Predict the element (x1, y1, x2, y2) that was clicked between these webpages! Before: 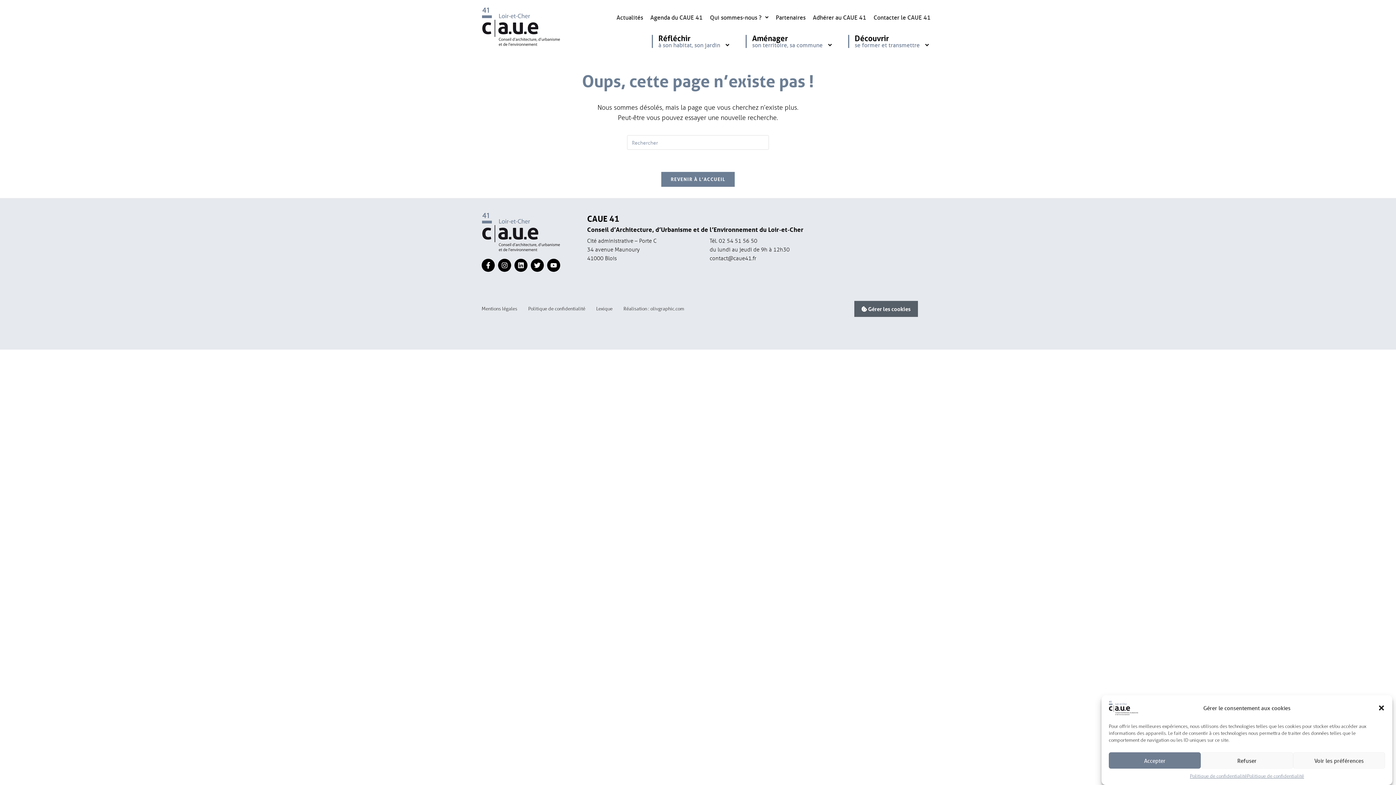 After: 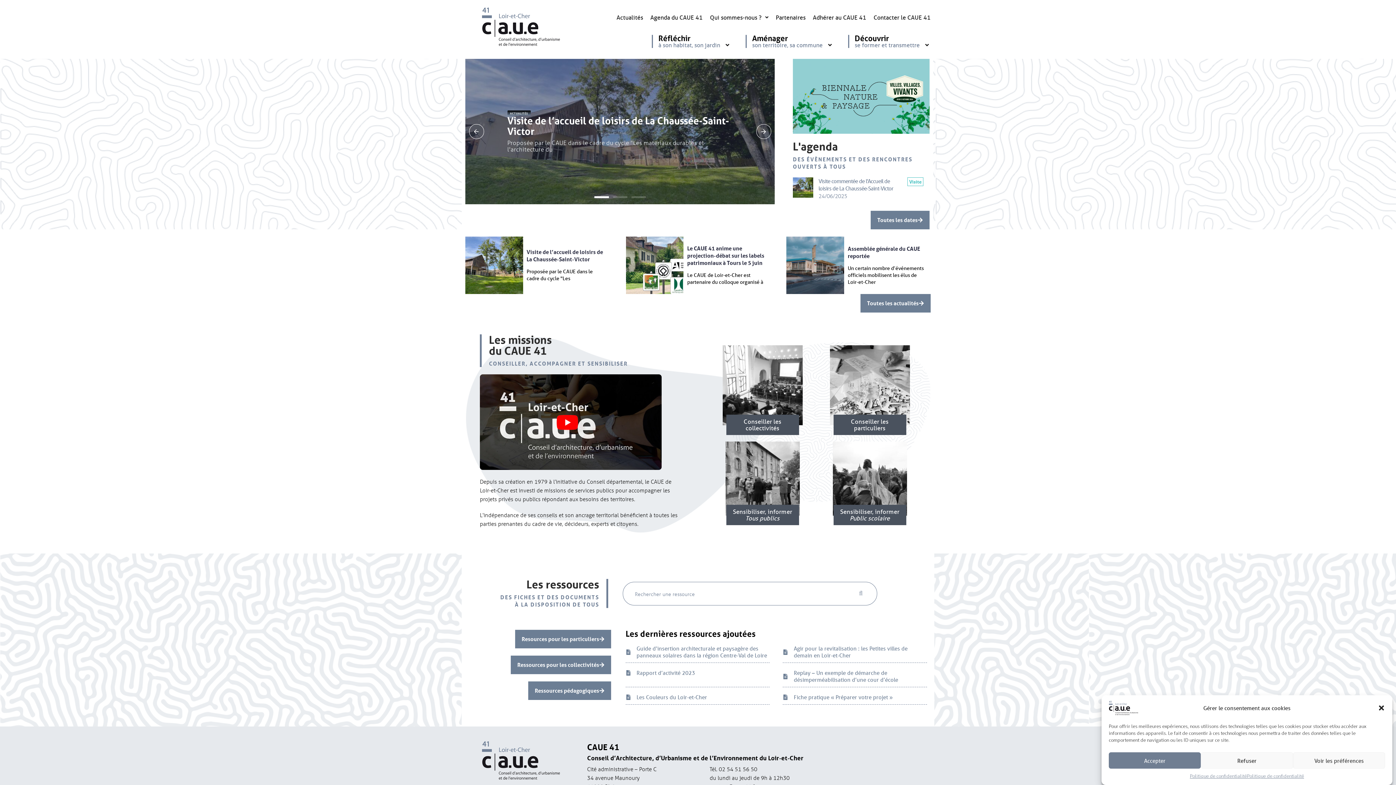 Action: label: REVENIR À L’ACCUEIL bbox: (661, 171, 735, 187)